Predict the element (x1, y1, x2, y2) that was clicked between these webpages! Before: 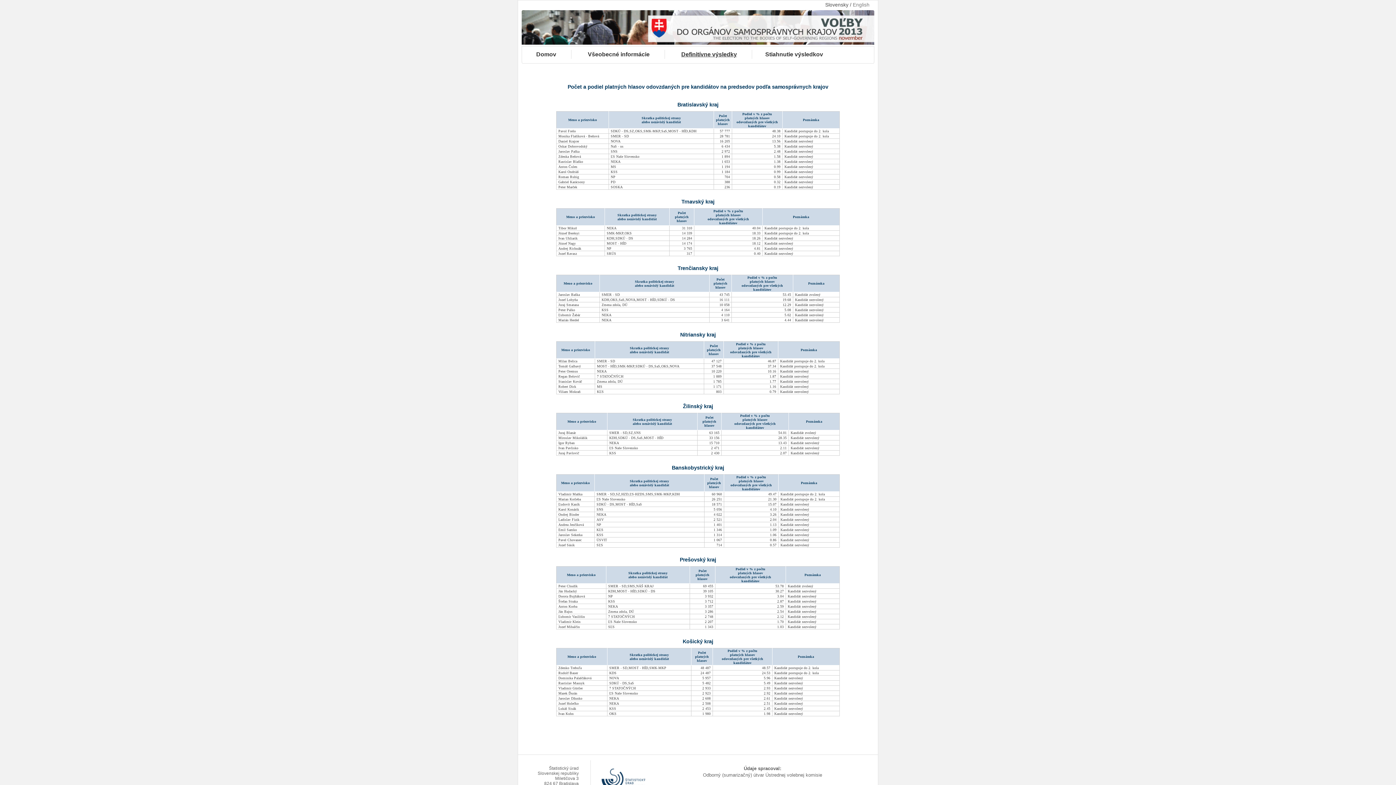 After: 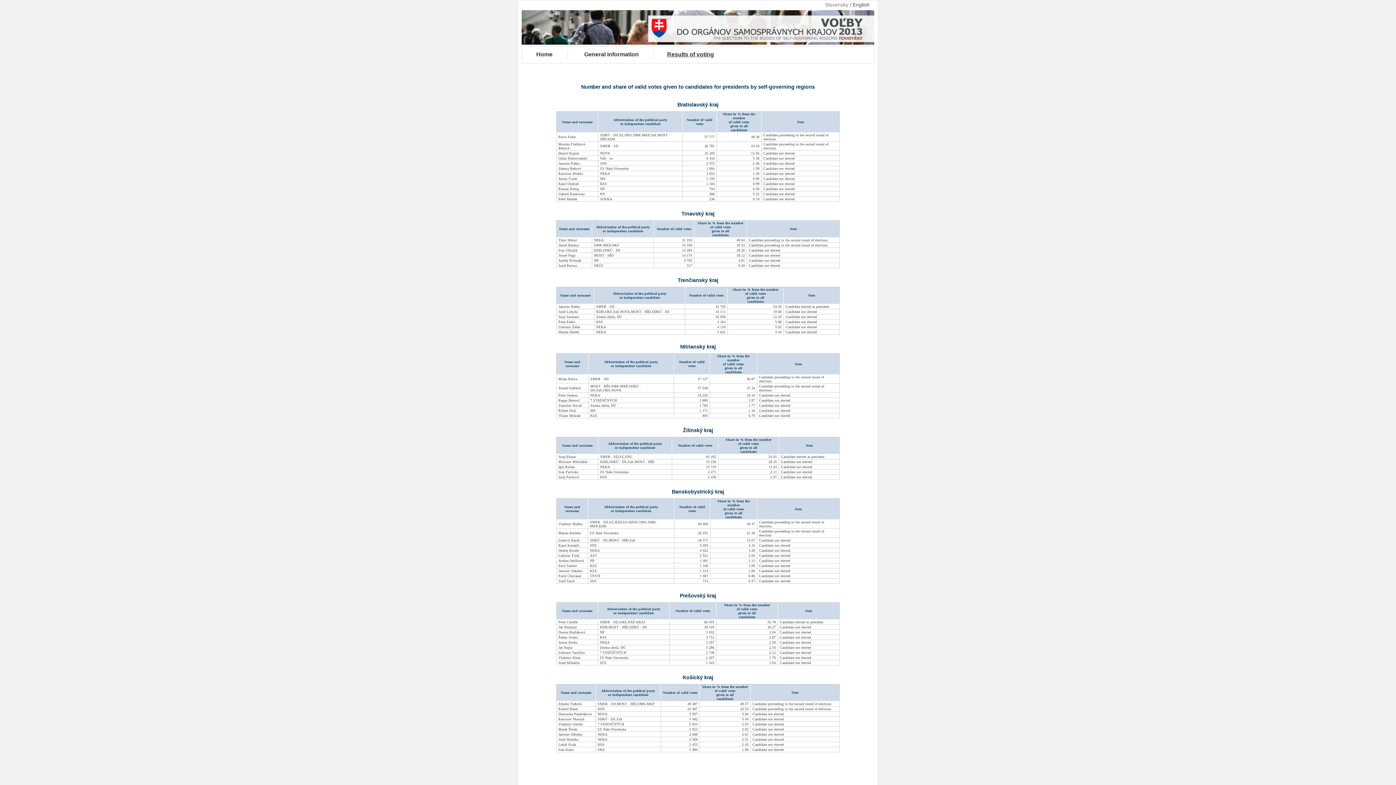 Action: label: English bbox: (853, 2, 869, 7)